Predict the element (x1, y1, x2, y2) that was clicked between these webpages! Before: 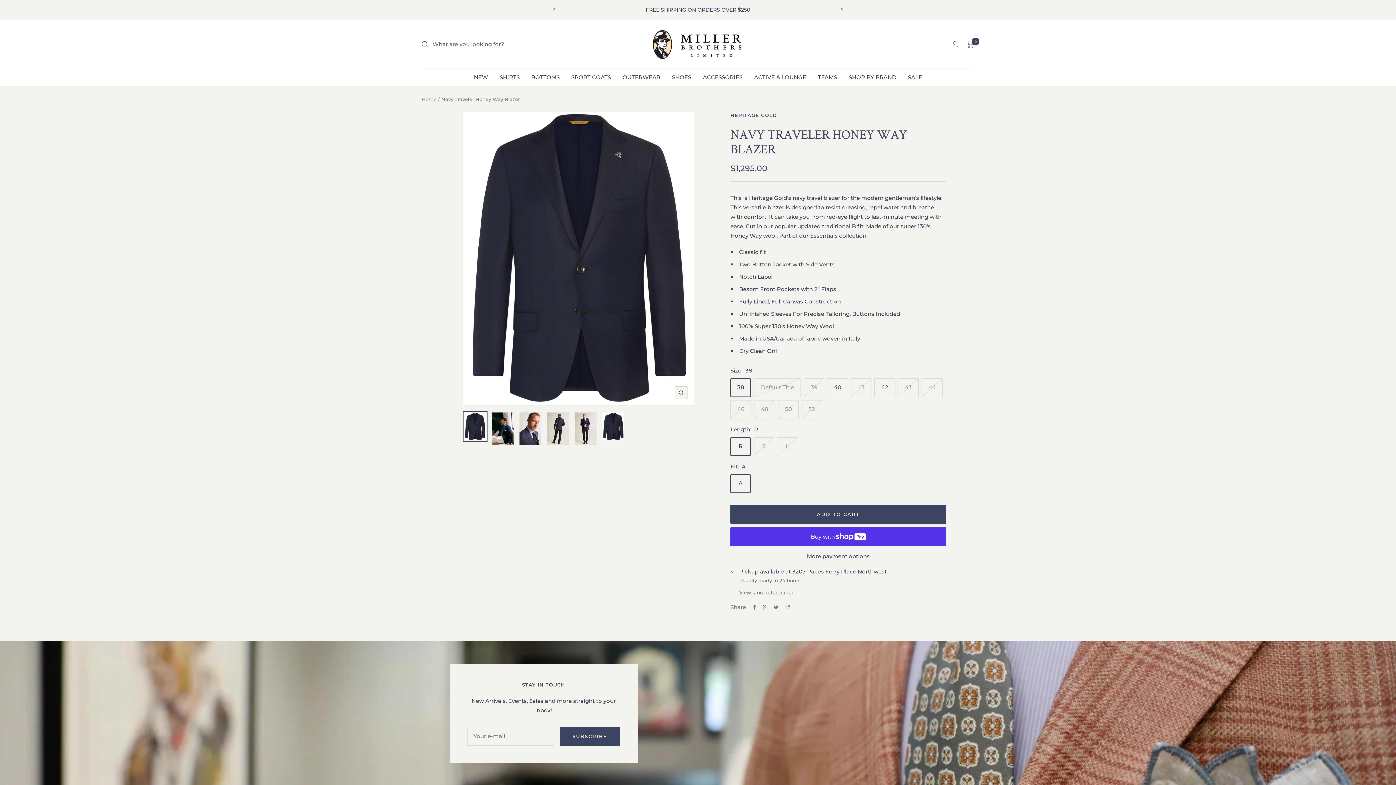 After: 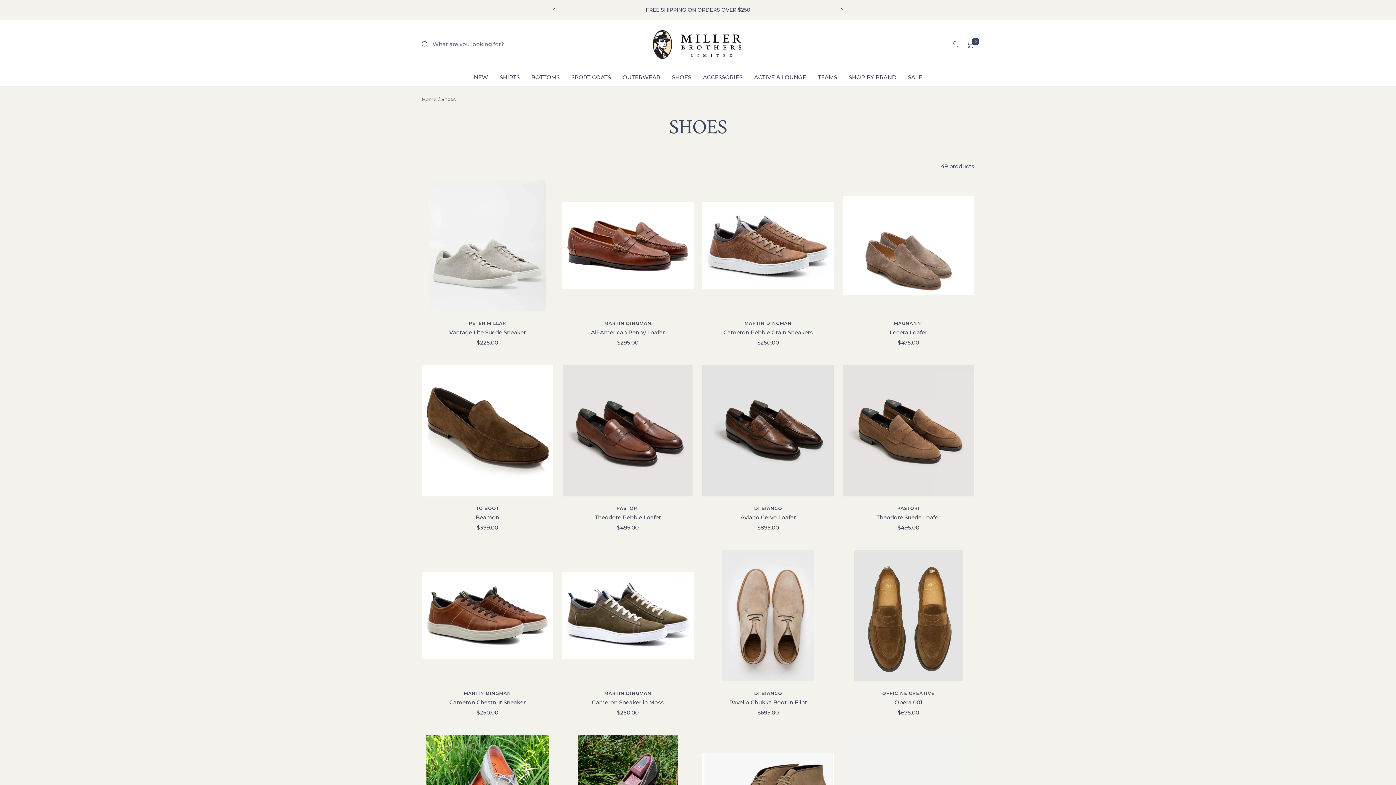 Action: bbox: (672, 72, 691, 82) label: SHOES